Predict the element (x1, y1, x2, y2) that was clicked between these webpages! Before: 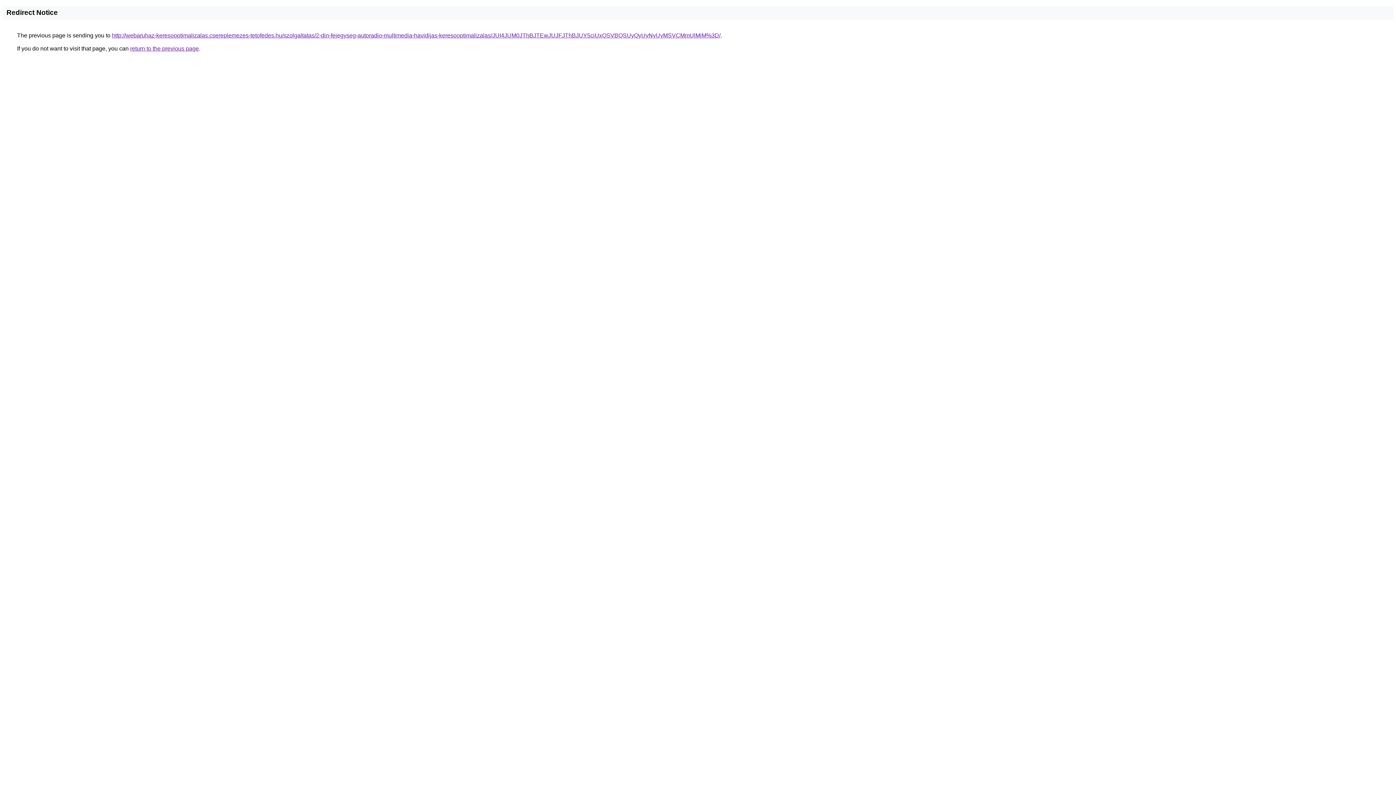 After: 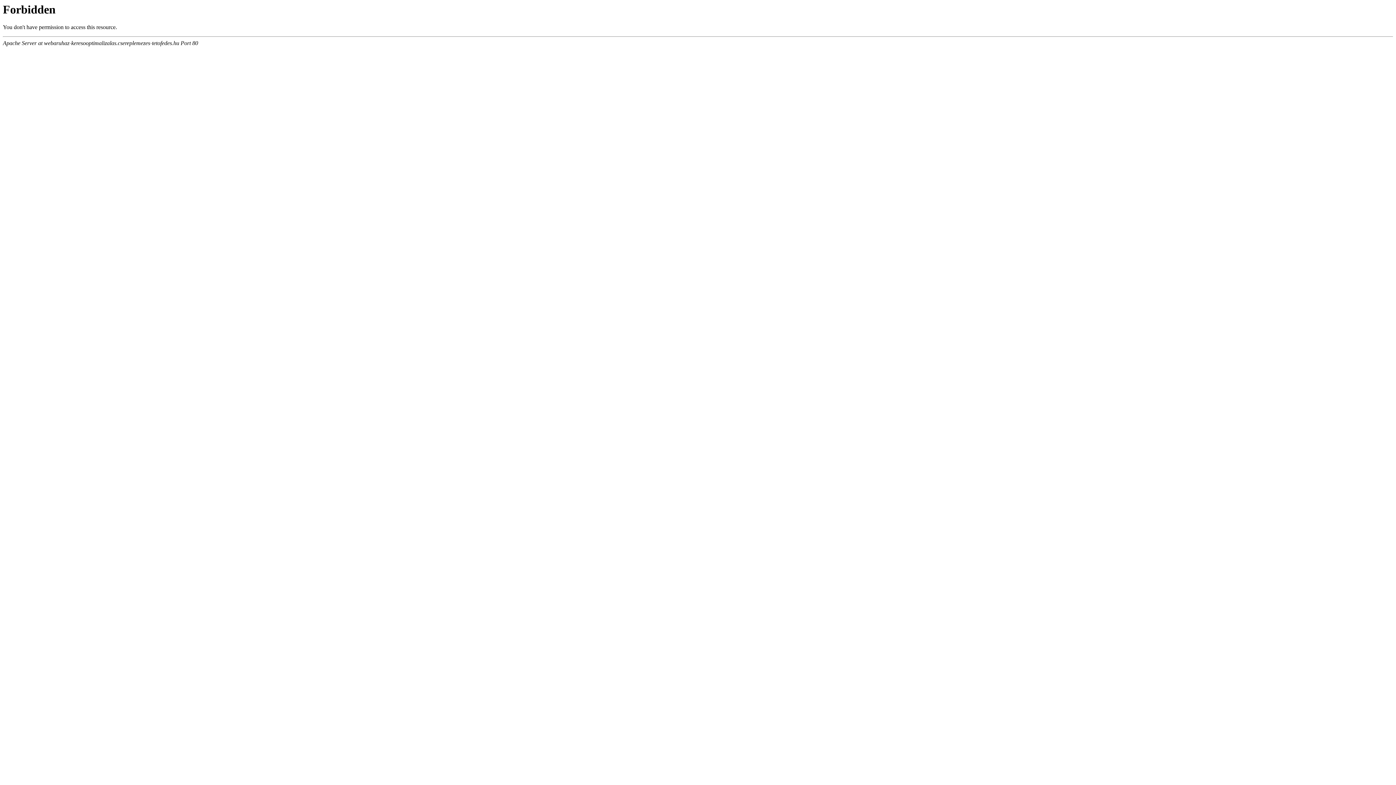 Action: bbox: (112, 32, 720, 38) label: http://webaruhaz-keresooptimalizalas.csereplemezes-tetofedes.hu/szolgaltatas/2-din-fejegyseg-autoradio-multimedia-havidijas-keresooptimalizalas/JUI4JUM0JThBJTEwJUJFJThBJUY5ciUxQSVBQSUyQyUyNyUyMSVCMmUlMjM%3D/